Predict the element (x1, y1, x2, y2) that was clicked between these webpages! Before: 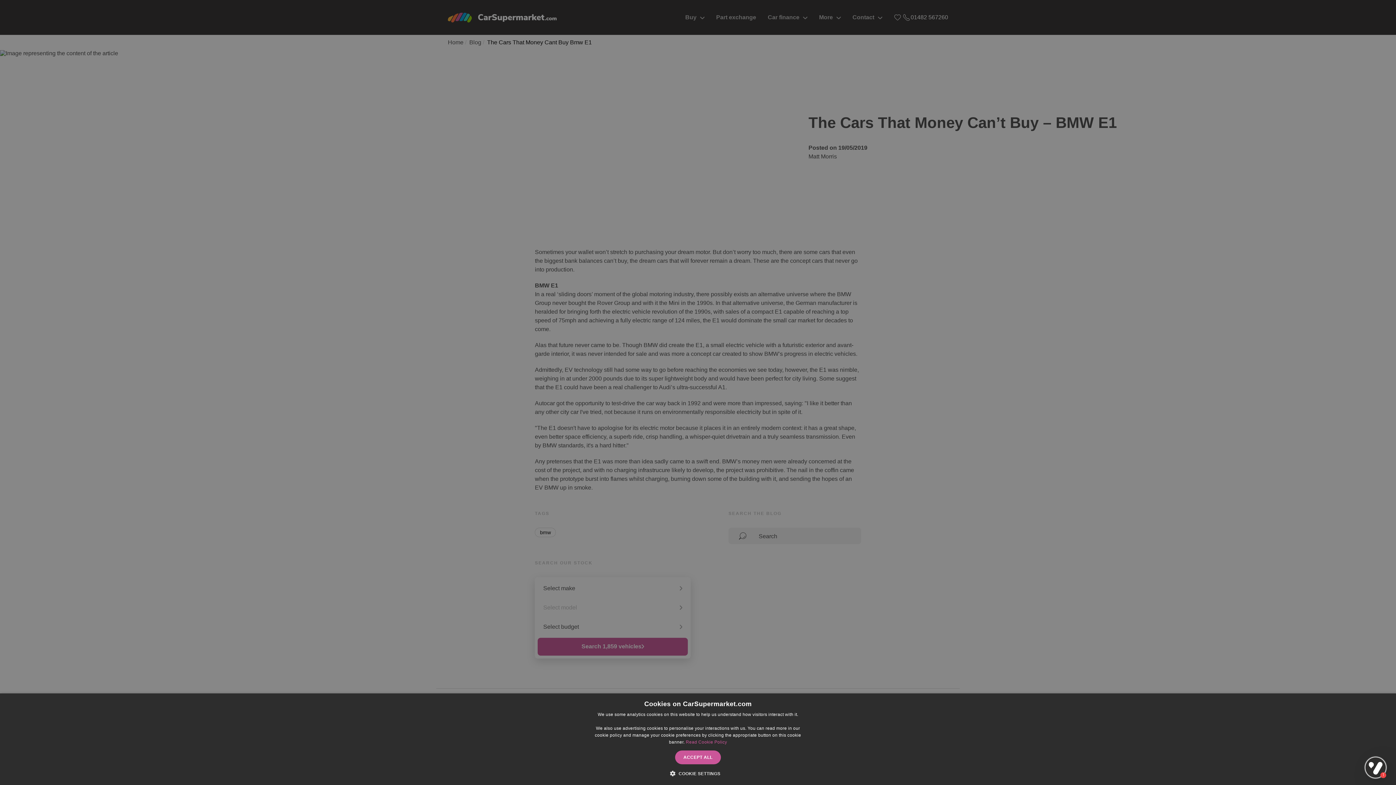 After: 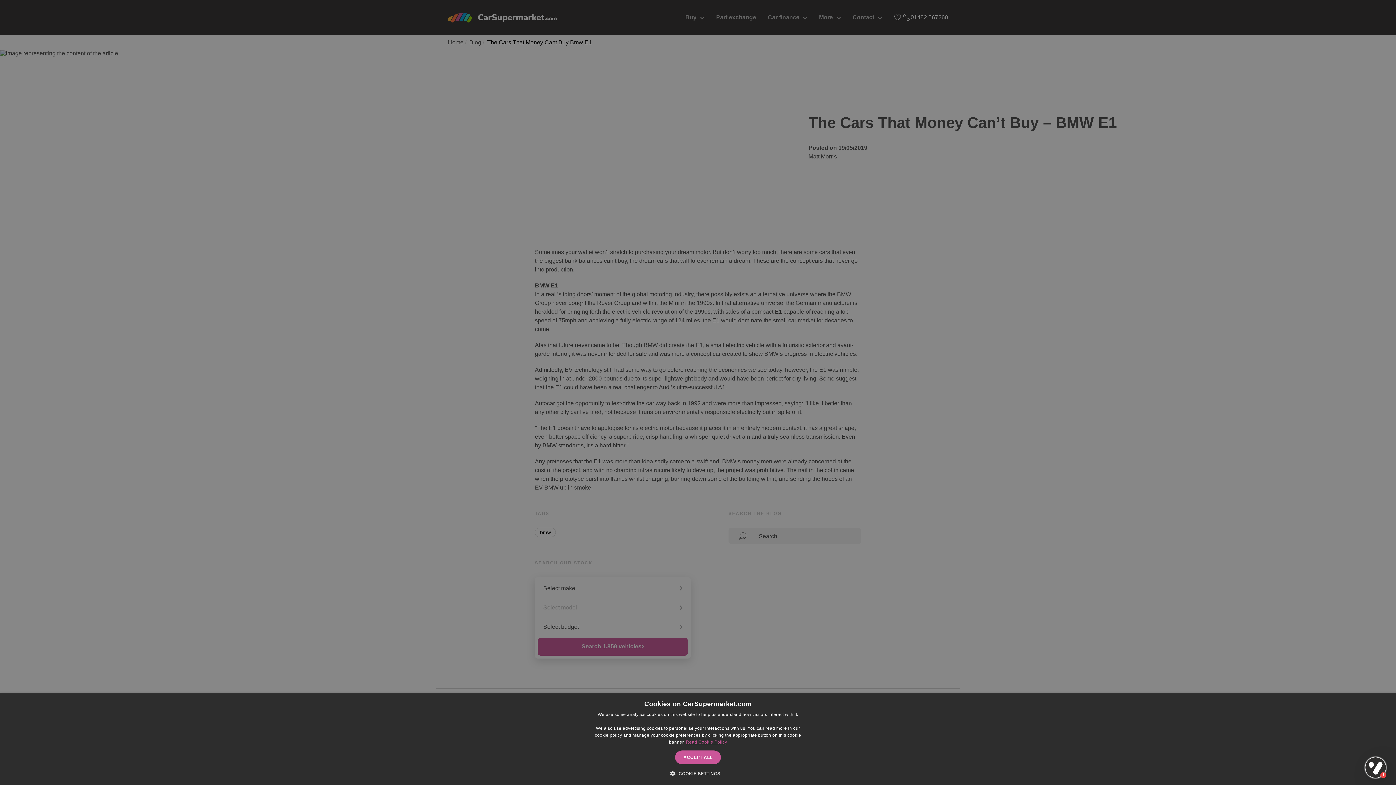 Action: label: Read Cookie Policy, opens a new window bbox: (686, 740, 727, 745)